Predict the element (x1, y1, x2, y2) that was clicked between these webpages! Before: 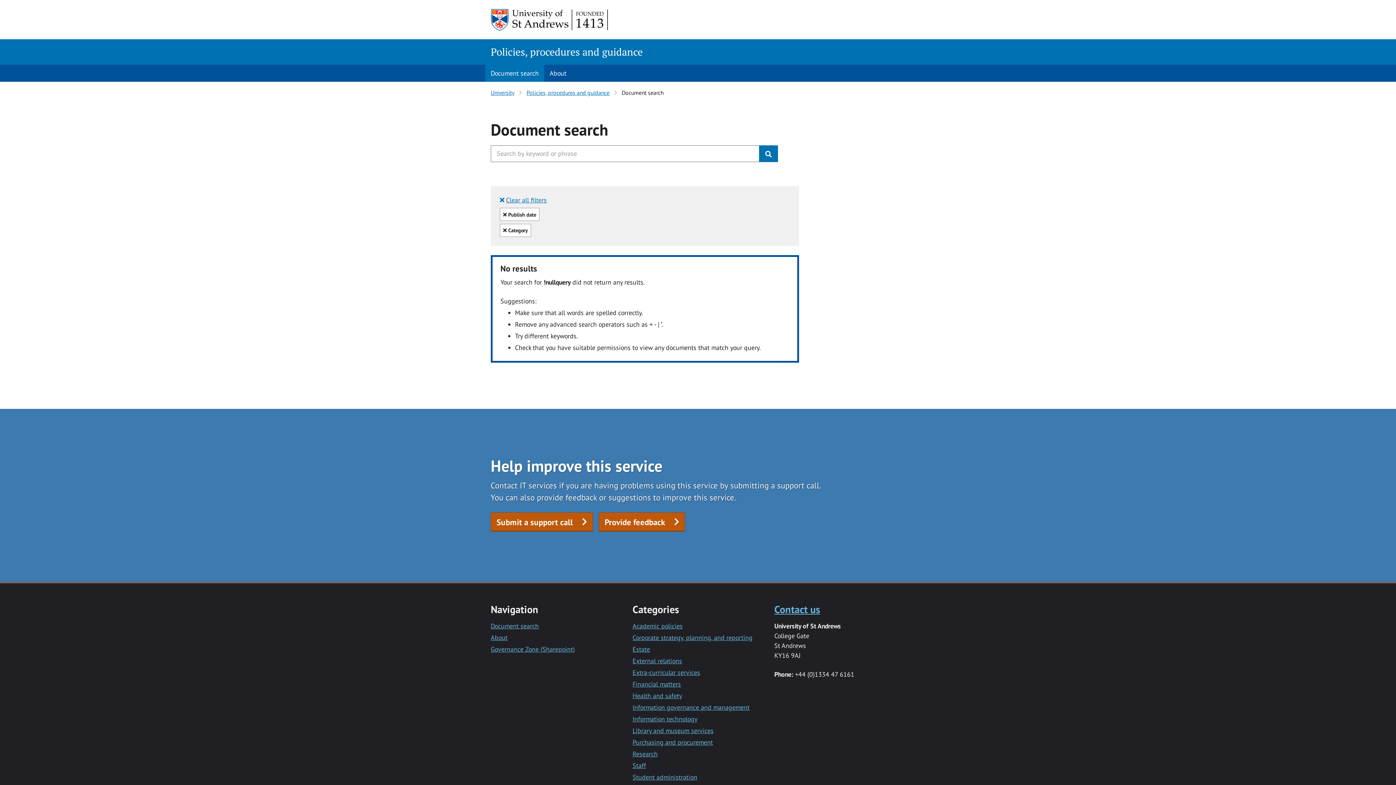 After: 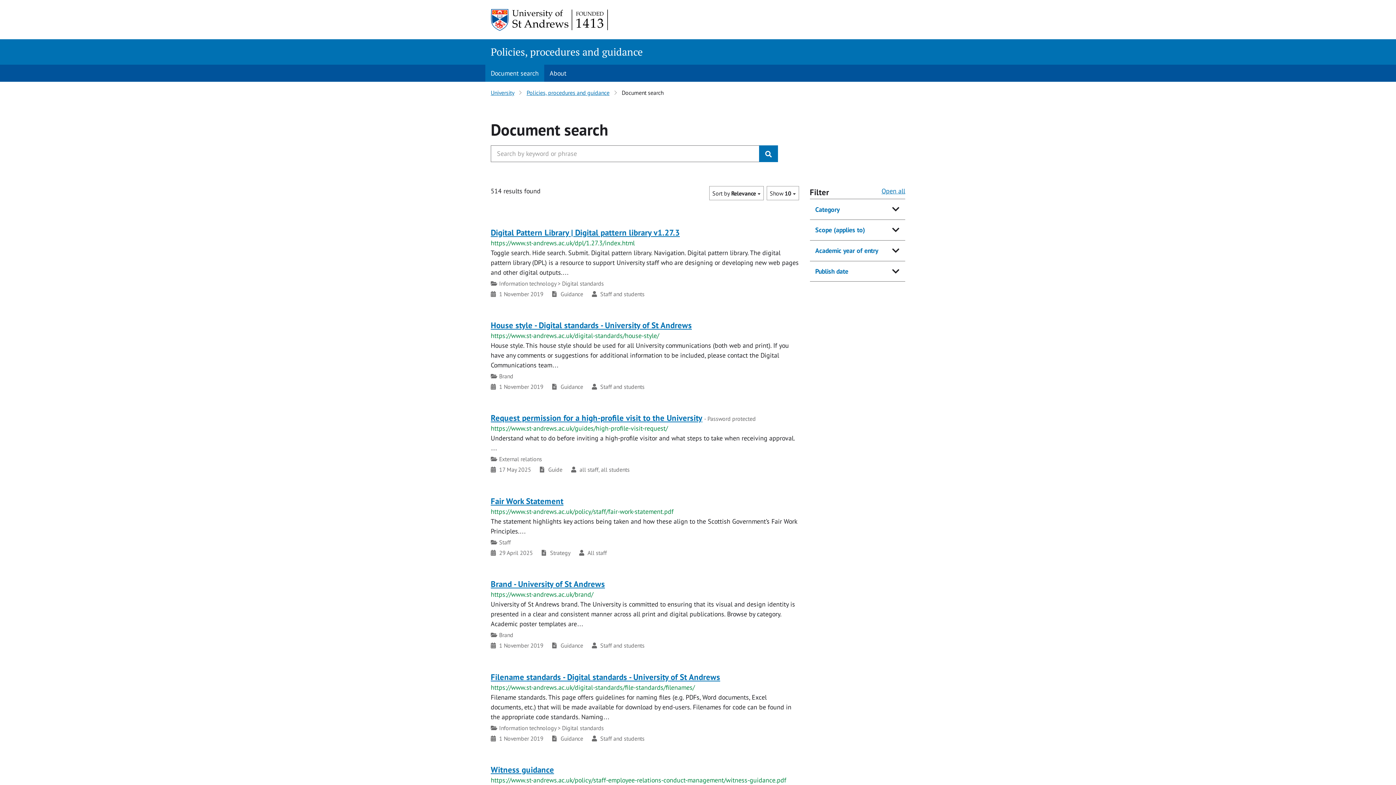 Action: bbox: (632, 703, 749, 712) label: Information governance and management